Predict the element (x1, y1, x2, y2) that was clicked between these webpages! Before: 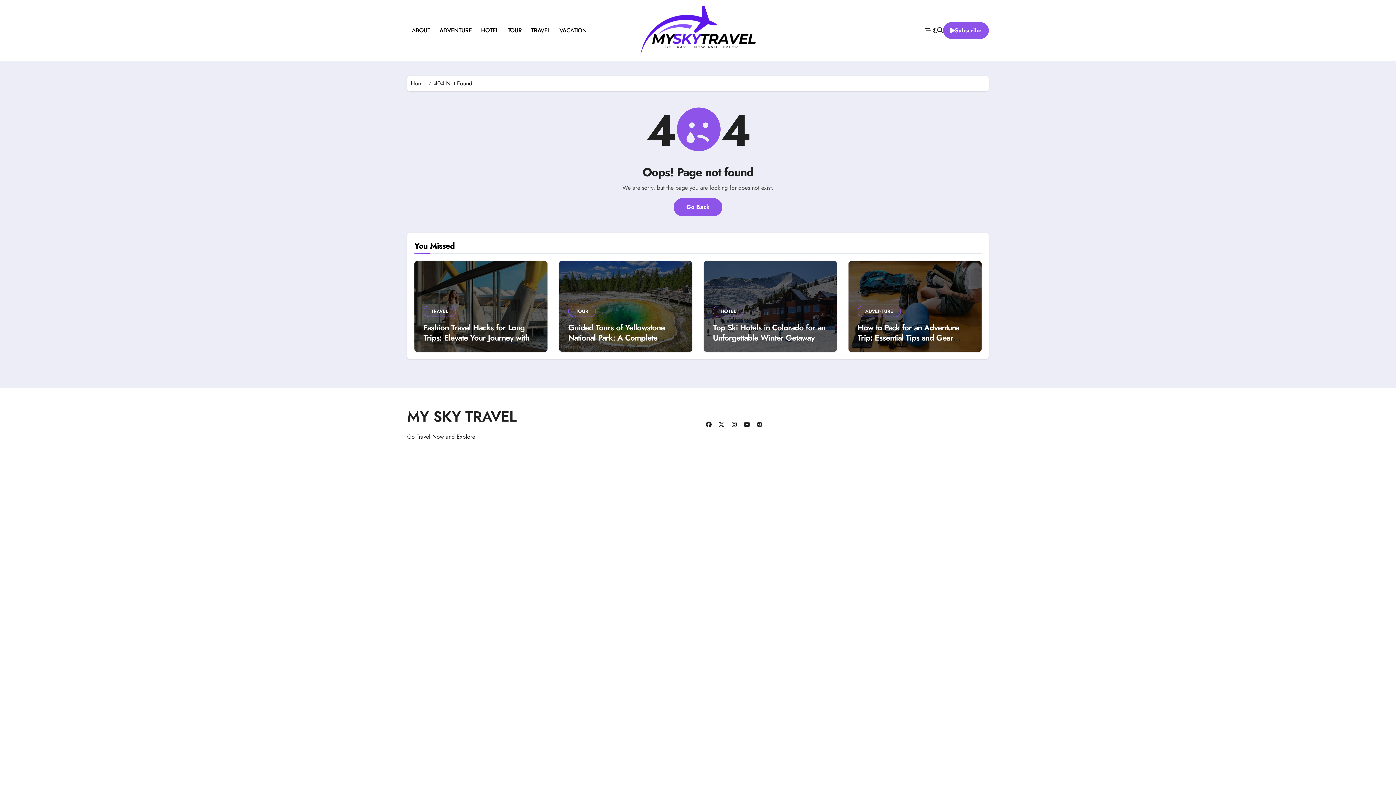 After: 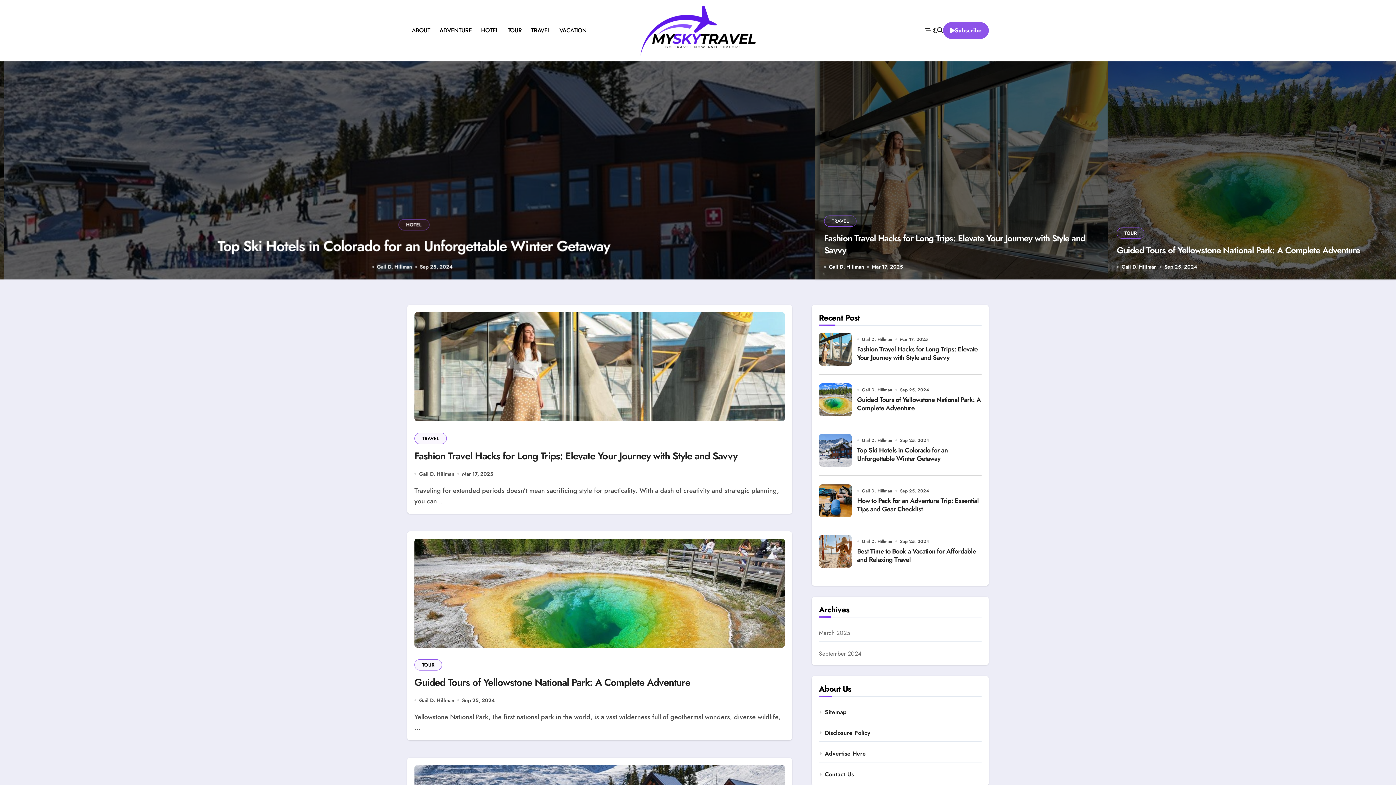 Action: bbox: (673, 198, 722, 216) label: Go Back